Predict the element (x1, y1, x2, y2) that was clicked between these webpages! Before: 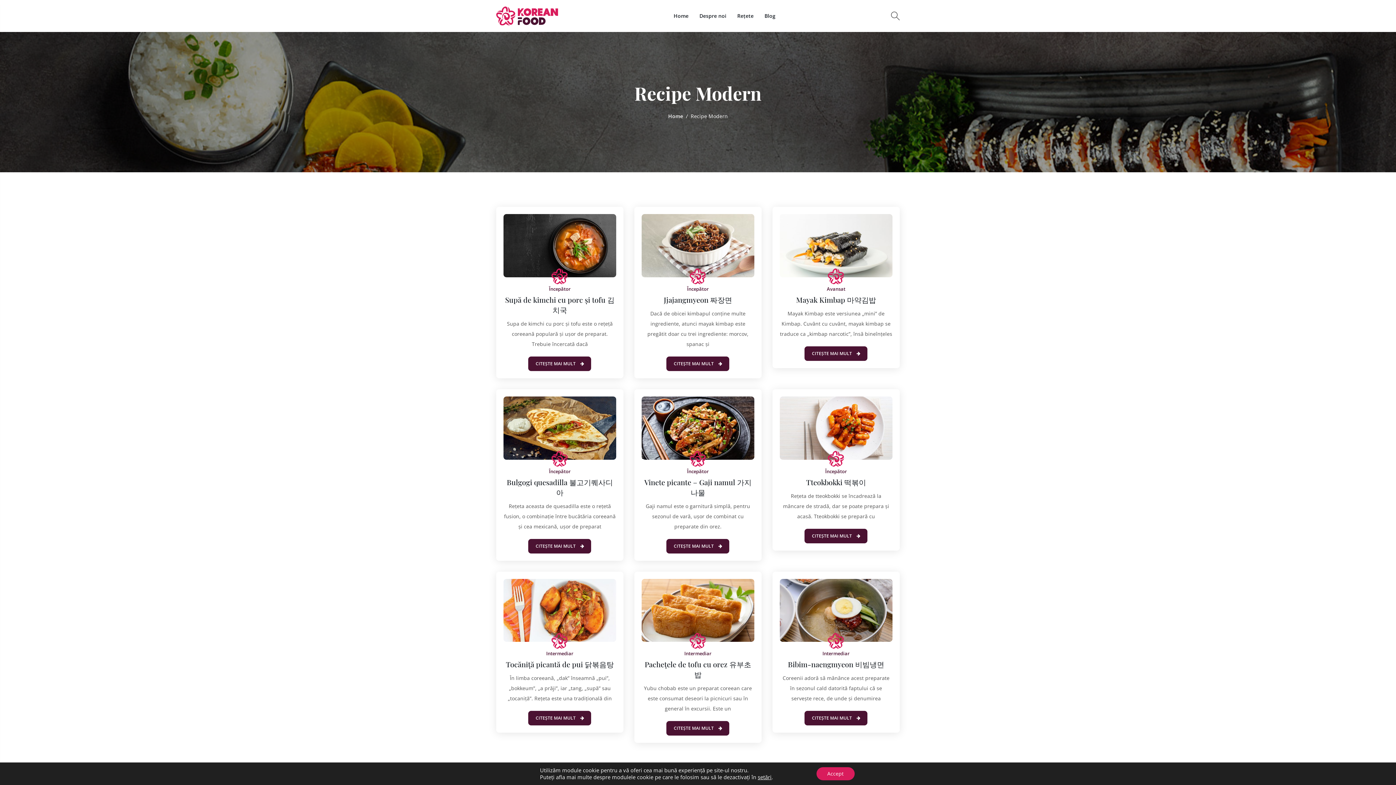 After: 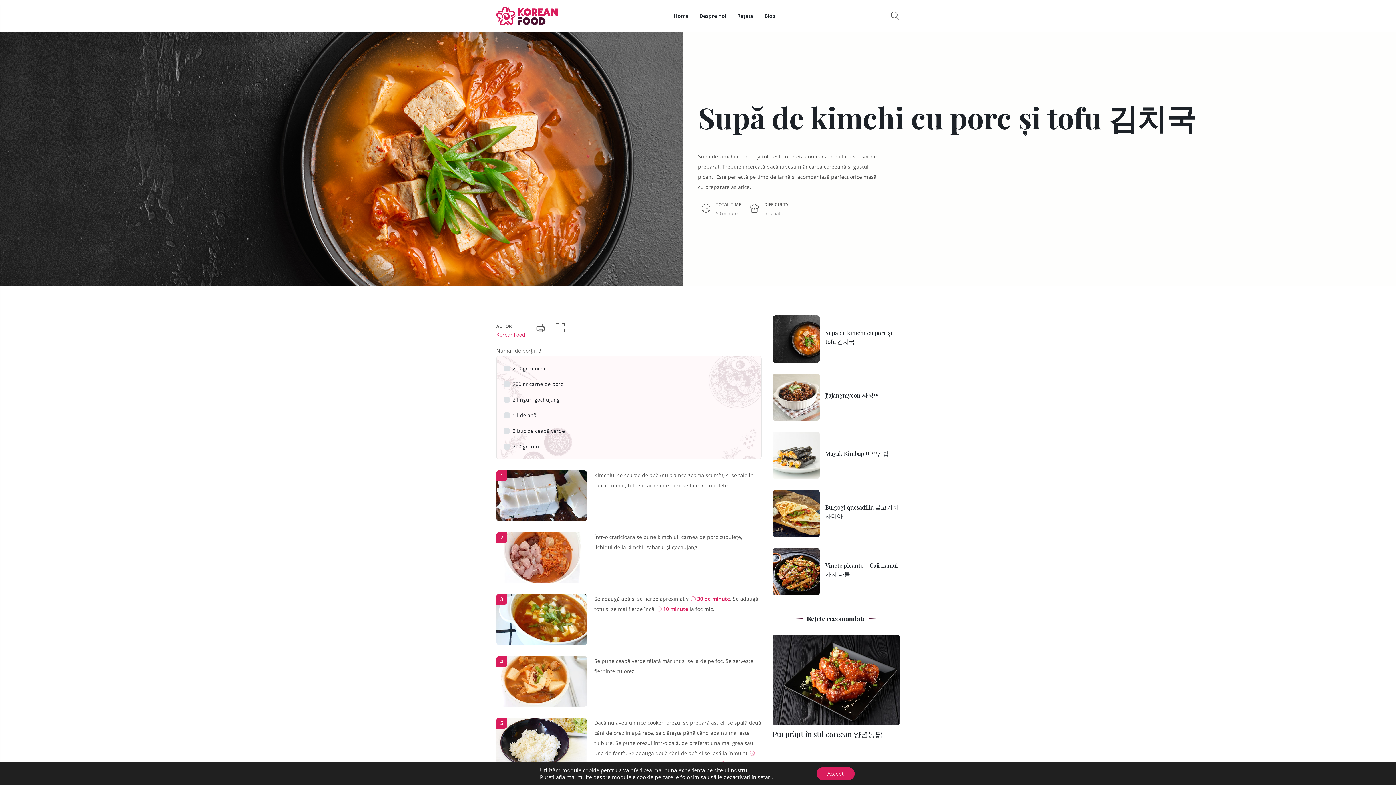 Action: label: Supă de kimchi cu porc și tofu 김치국 bbox: (503, 294, 616, 315)